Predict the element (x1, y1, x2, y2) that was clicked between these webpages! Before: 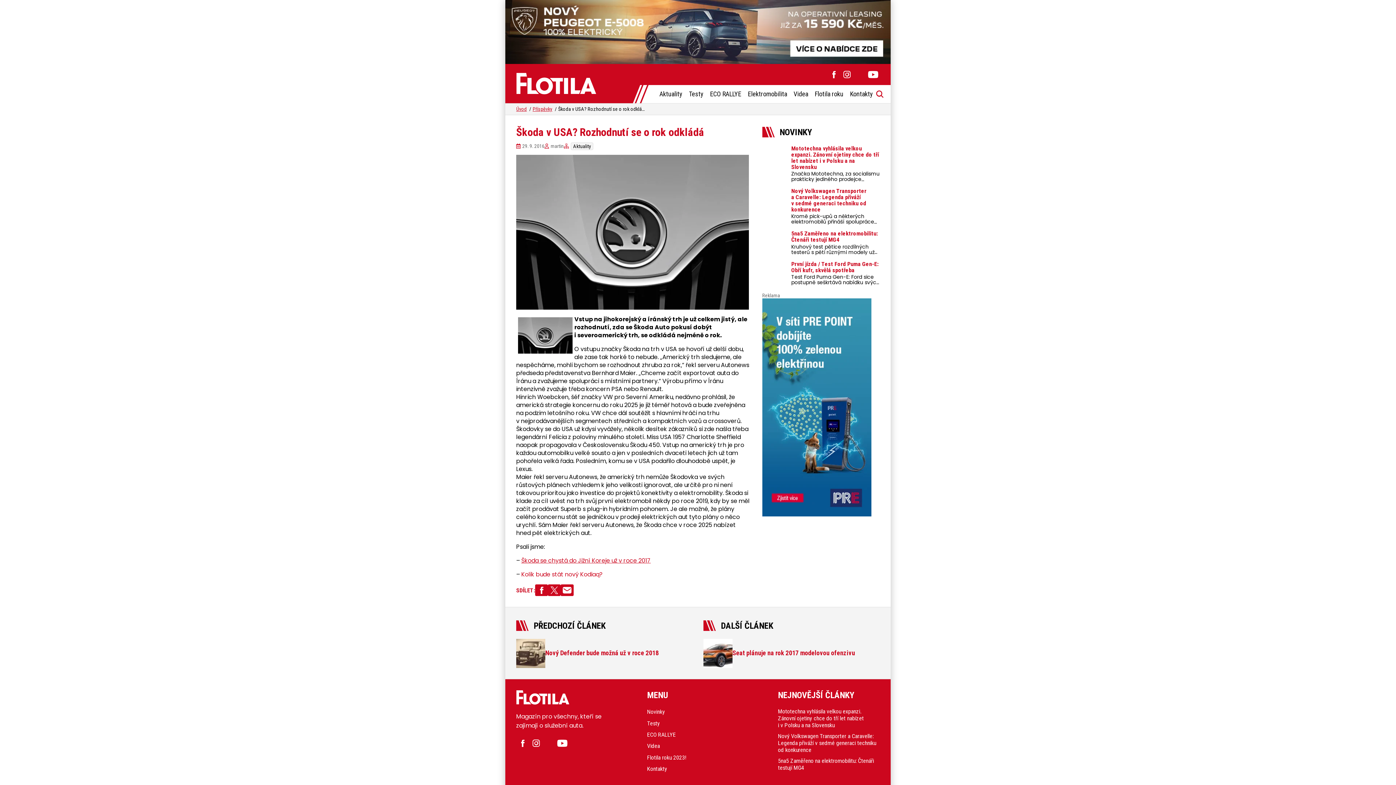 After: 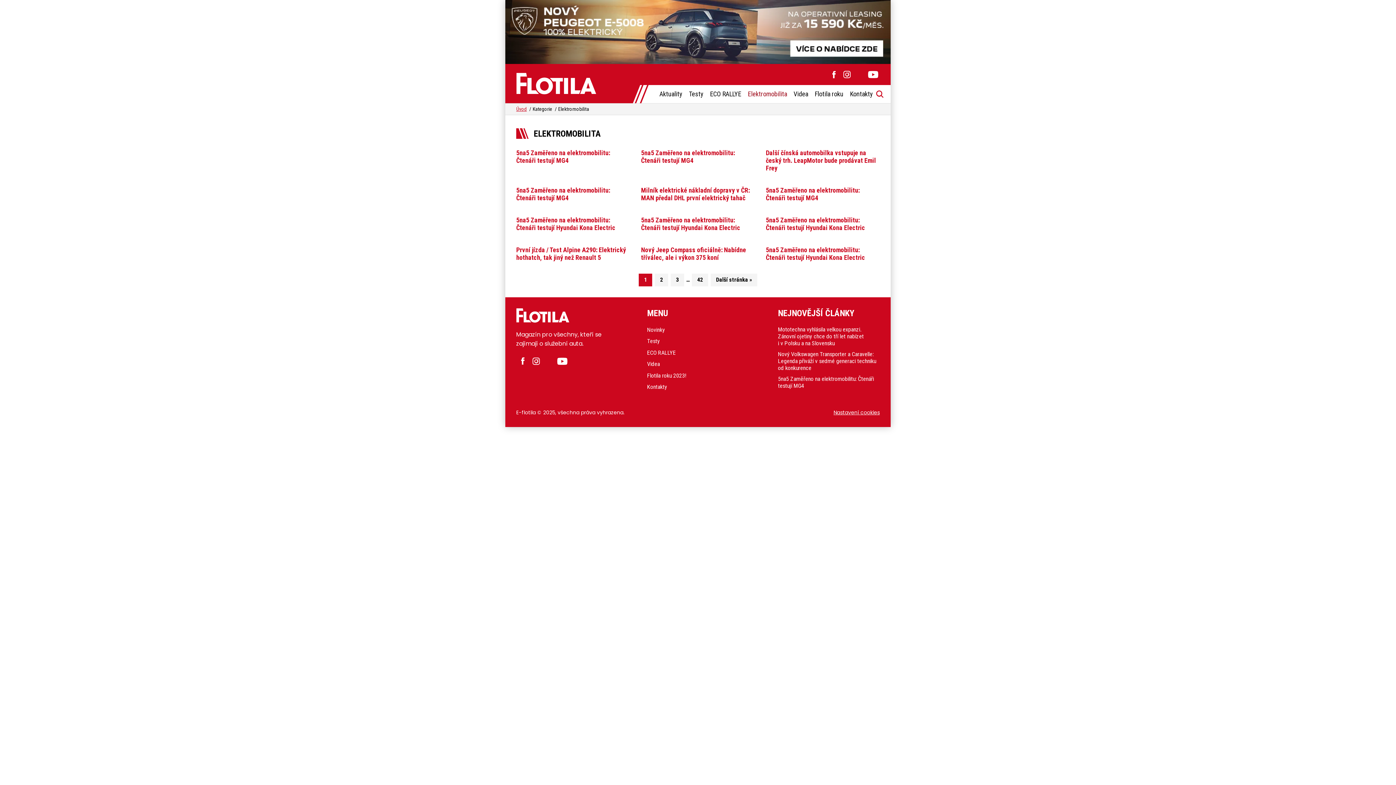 Action: label: Elektromobilita bbox: (744, 85, 790, 103)